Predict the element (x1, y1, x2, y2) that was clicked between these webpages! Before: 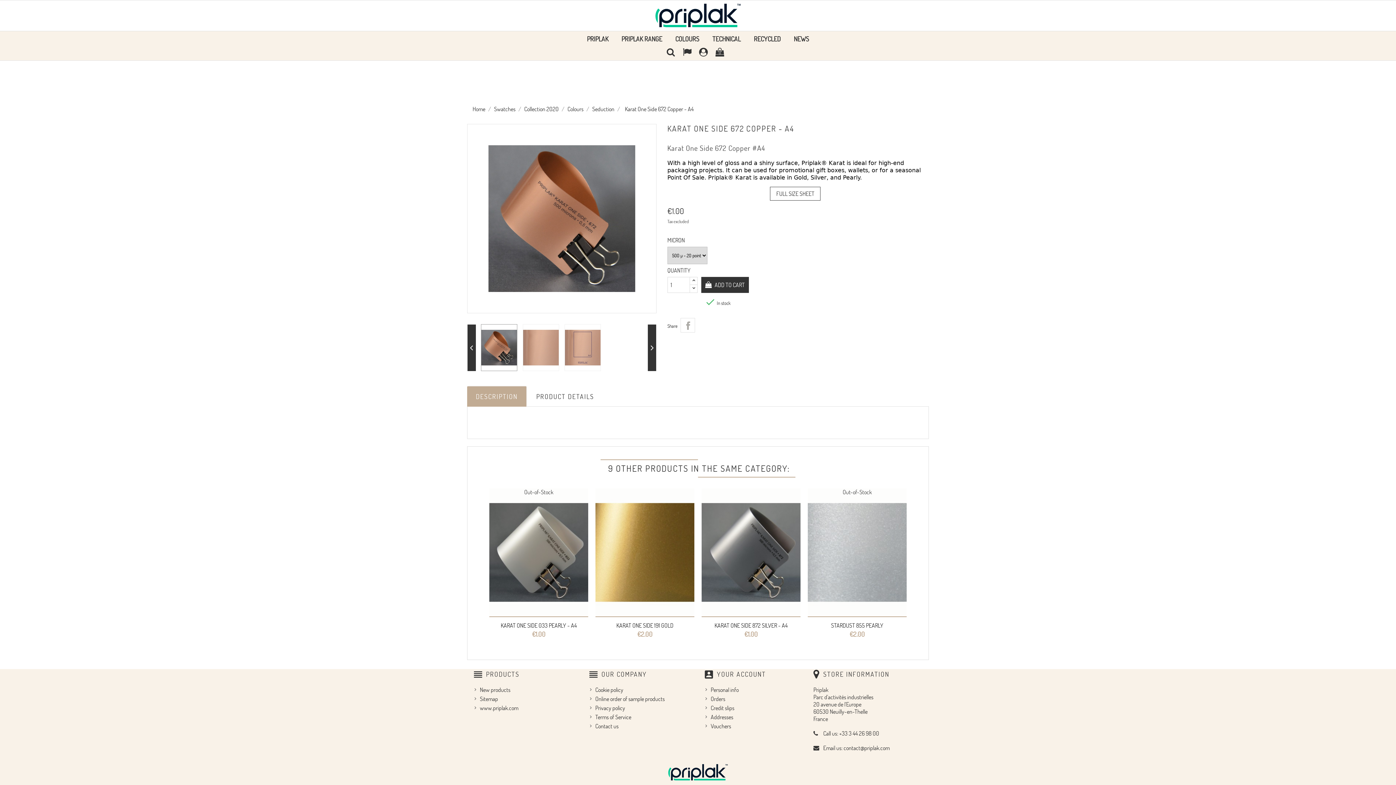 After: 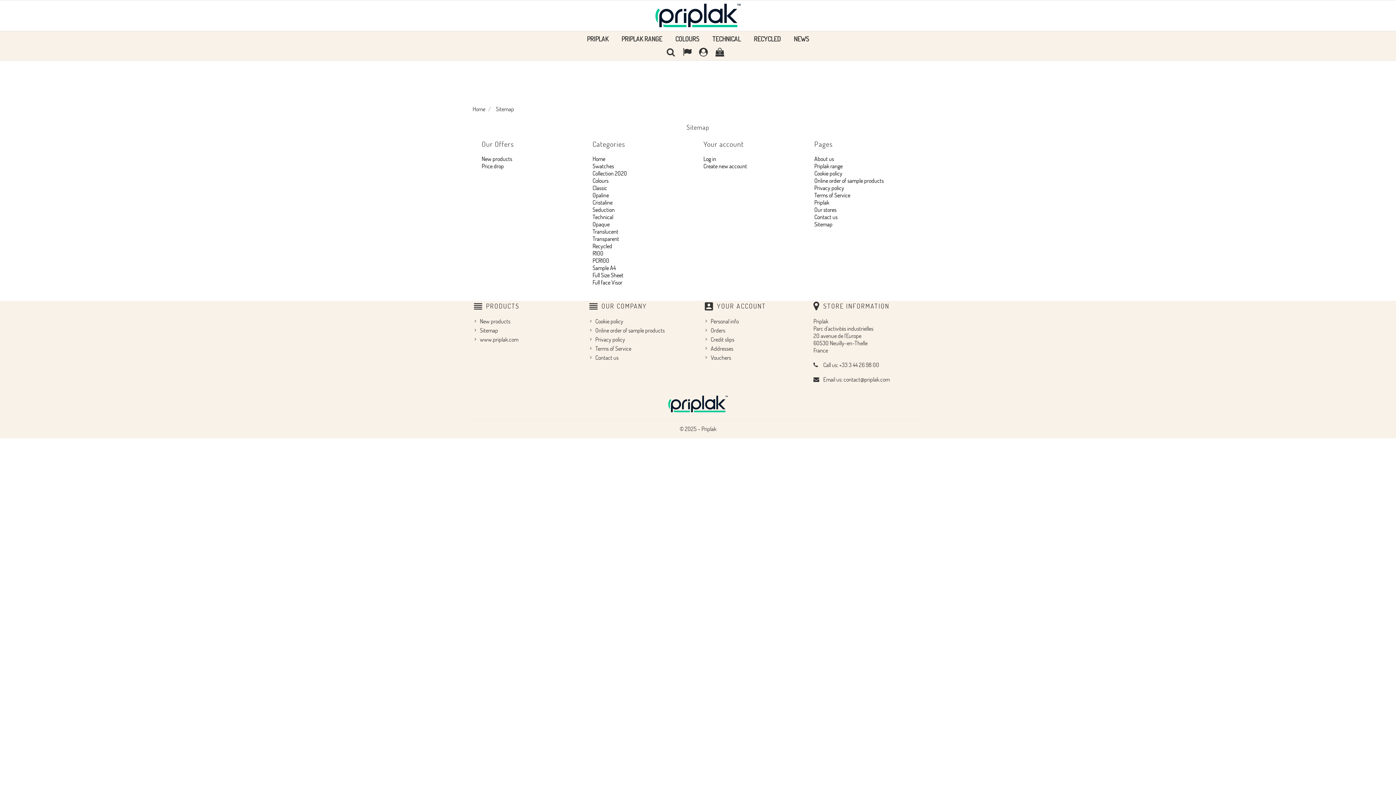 Action: label: Sitemap bbox: (480, 695, 498, 702)